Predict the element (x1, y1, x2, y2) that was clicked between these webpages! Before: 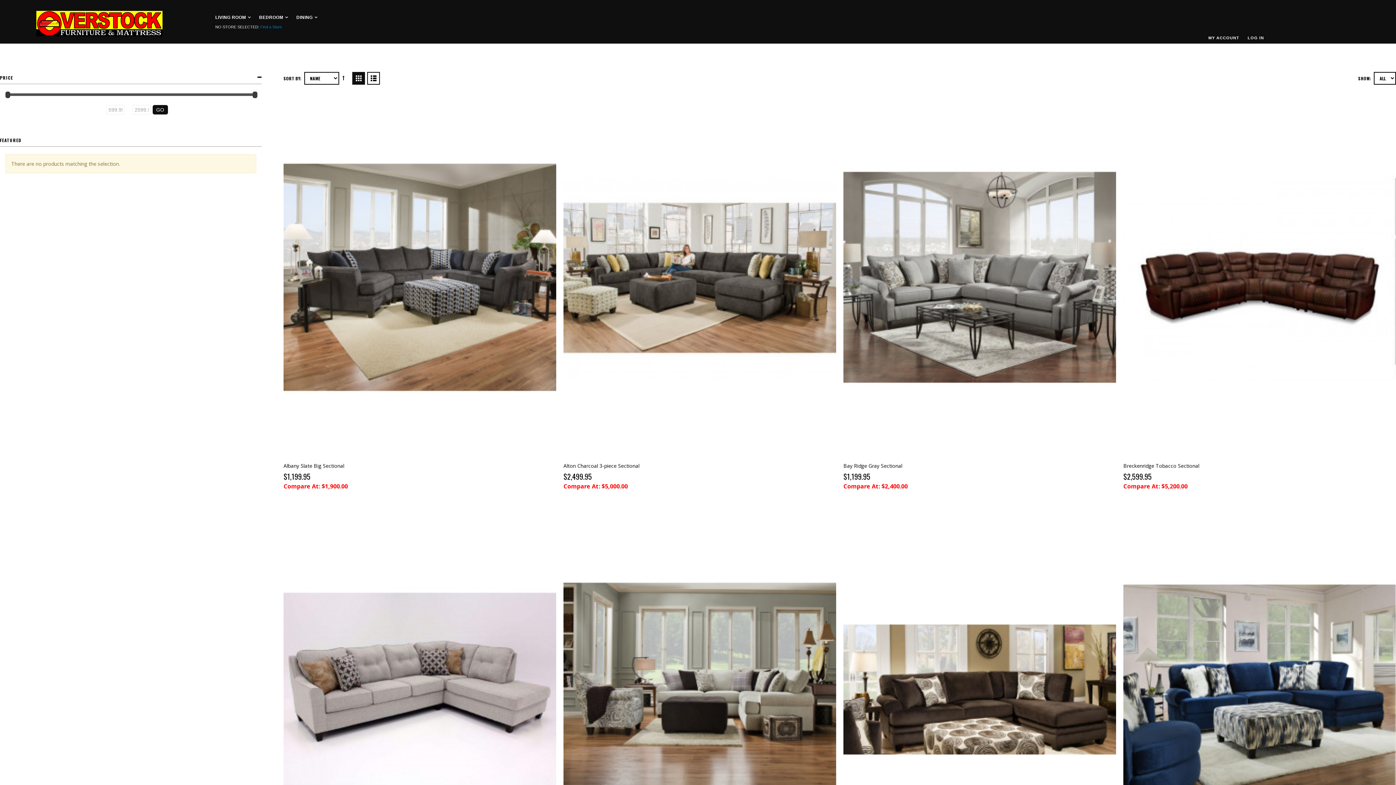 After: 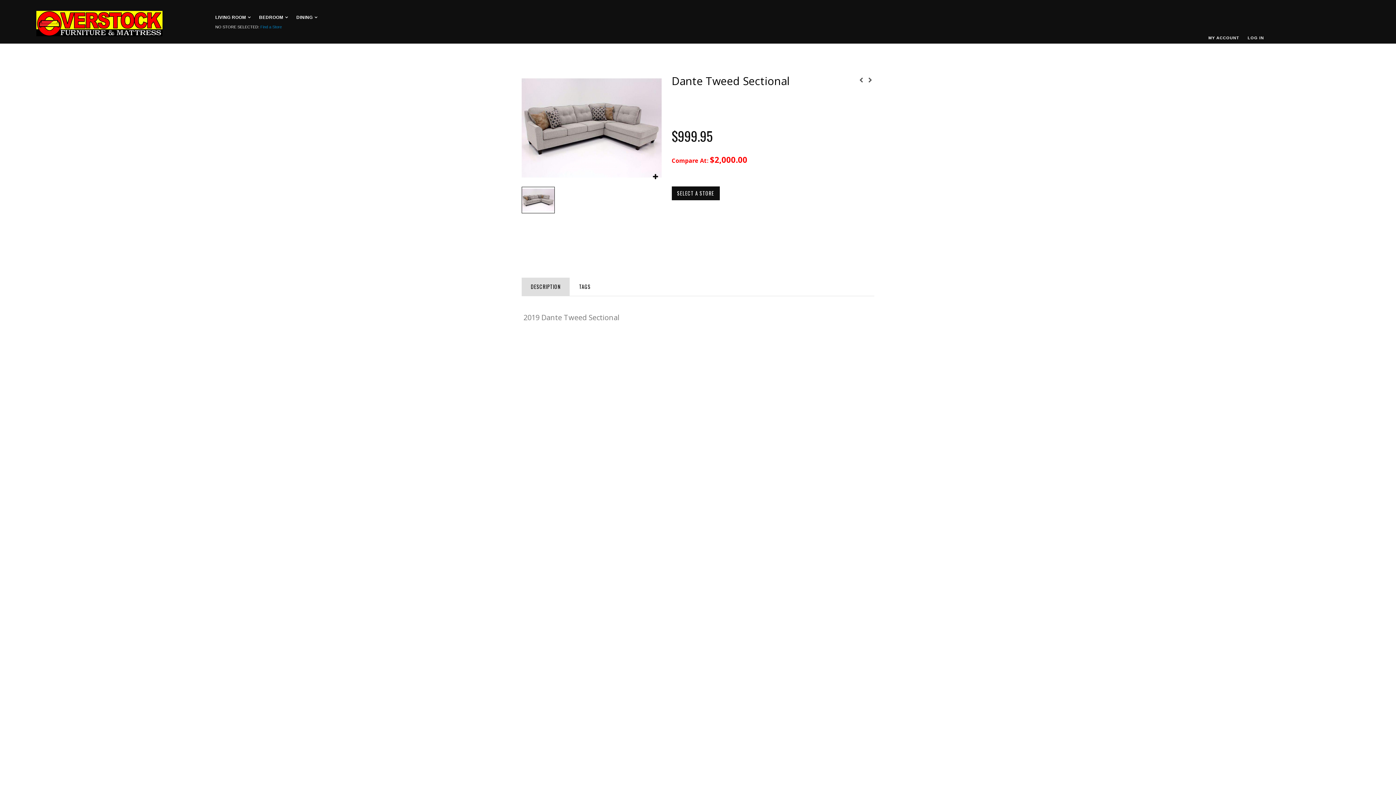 Action: bbox: (283, 507, 556, 871)